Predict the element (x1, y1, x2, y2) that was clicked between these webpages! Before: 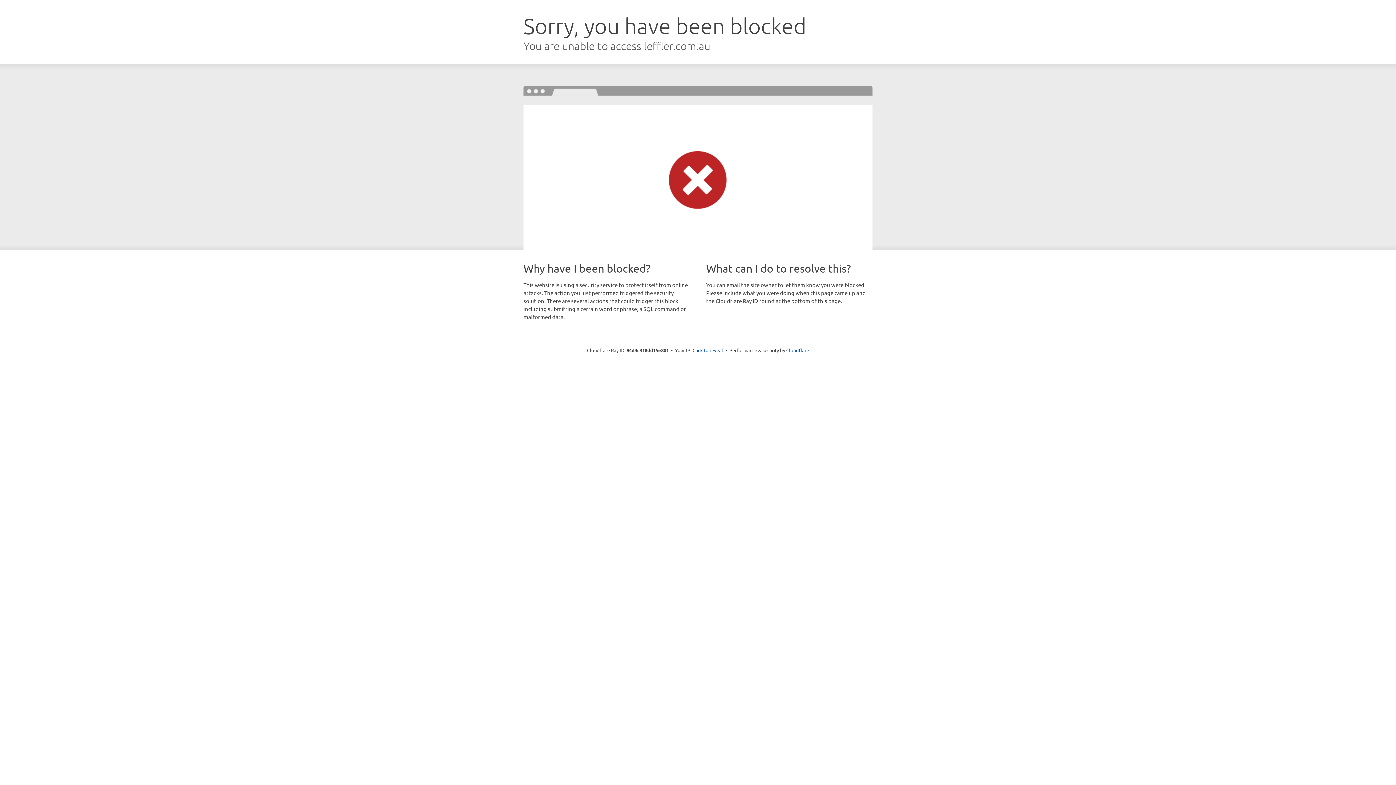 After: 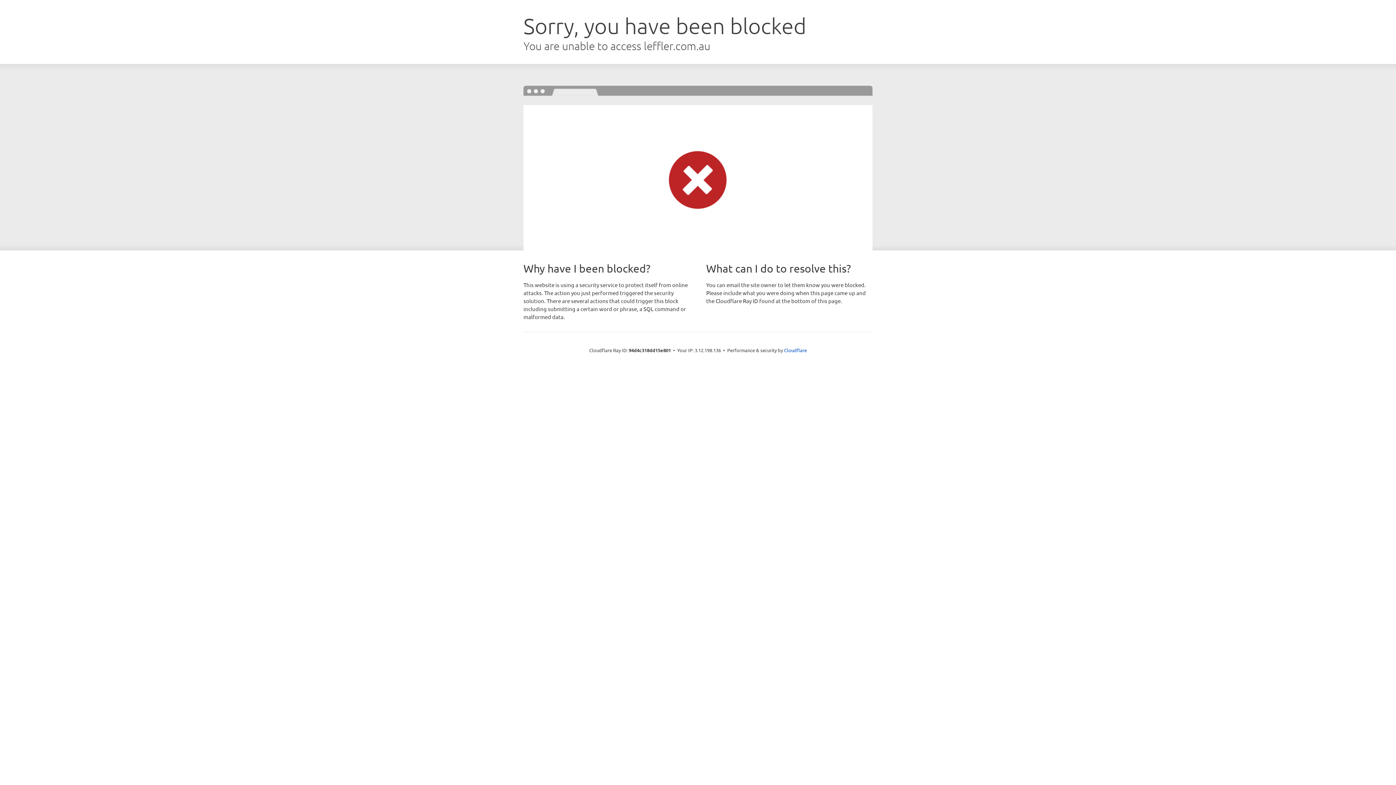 Action: bbox: (692, 346, 723, 353) label: Click to reveal